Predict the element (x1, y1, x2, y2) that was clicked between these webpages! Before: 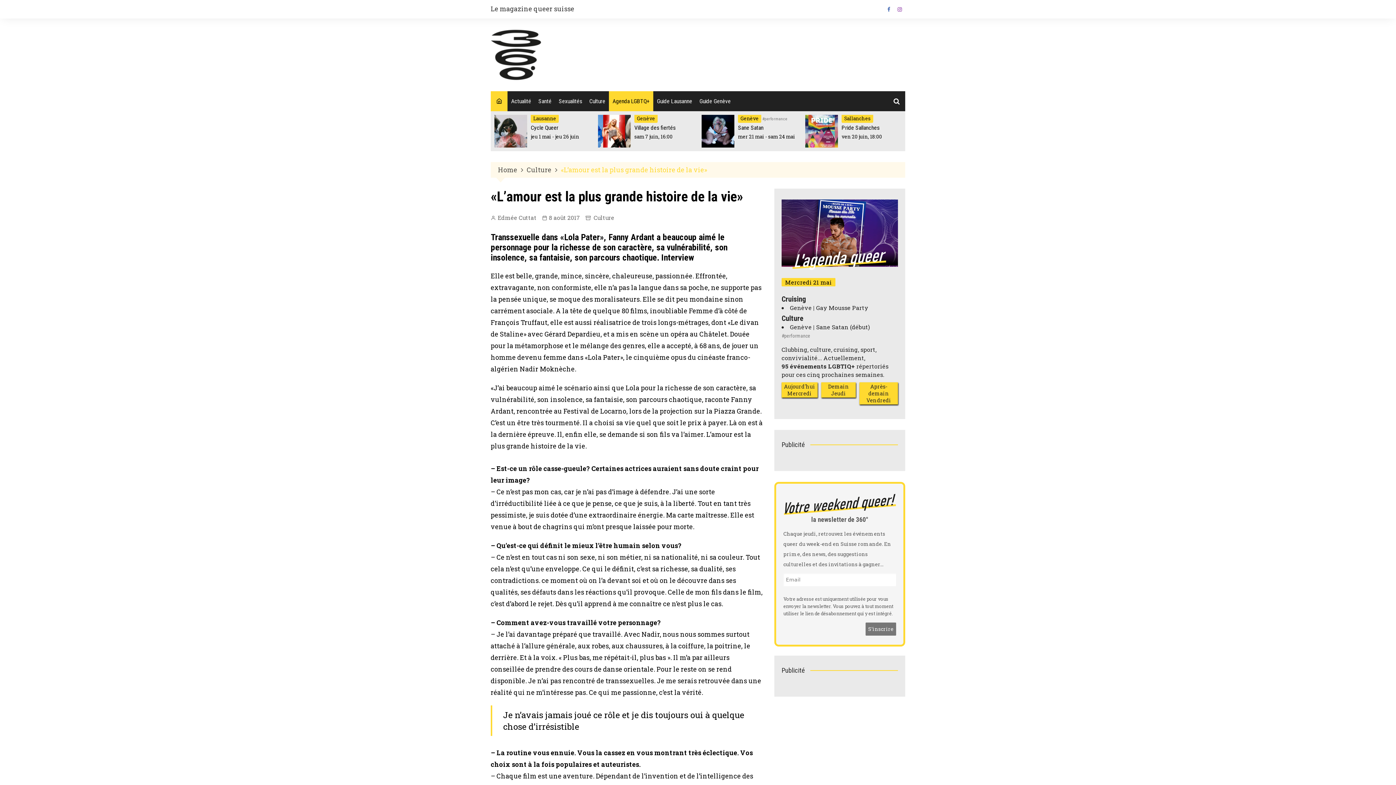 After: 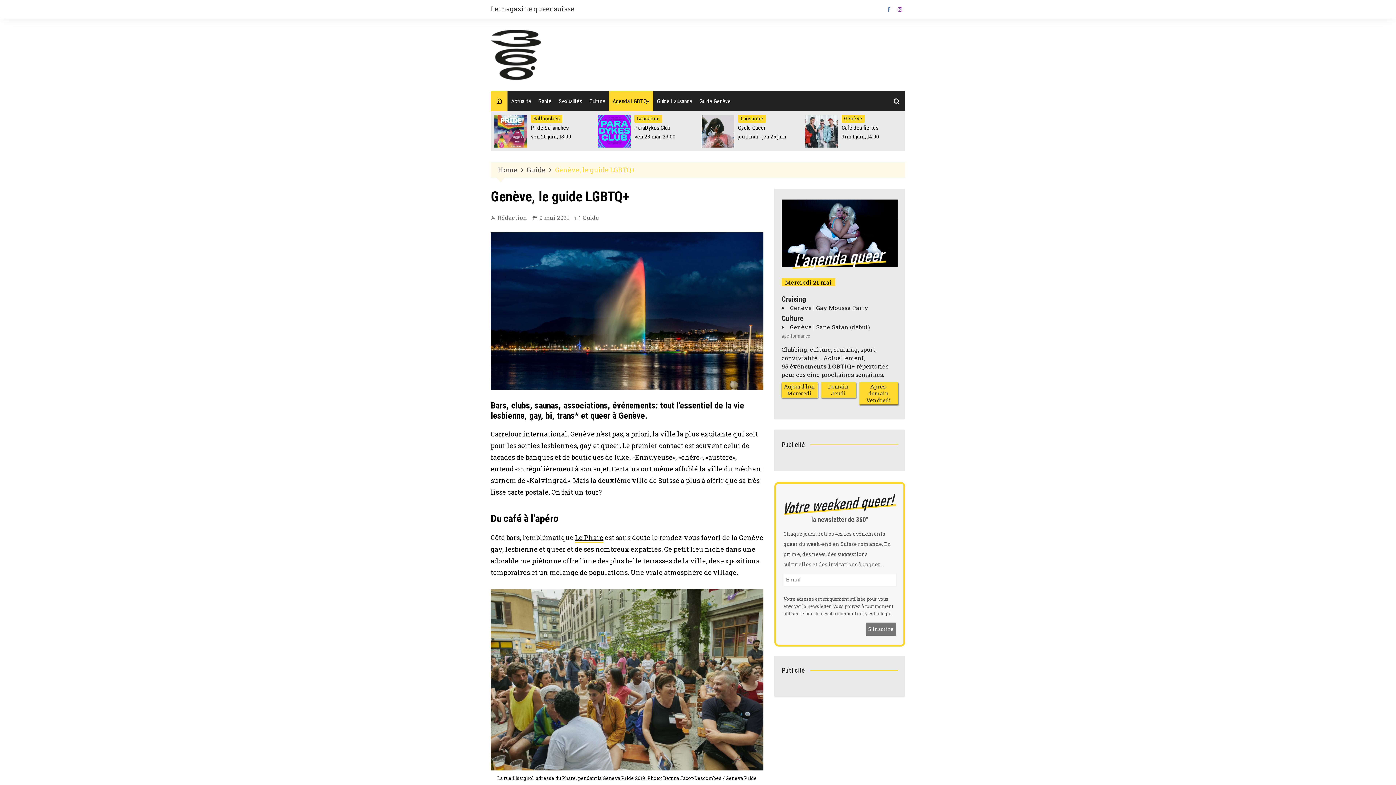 Action: bbox: (696, 91, 734, 111) label: Guide Genève